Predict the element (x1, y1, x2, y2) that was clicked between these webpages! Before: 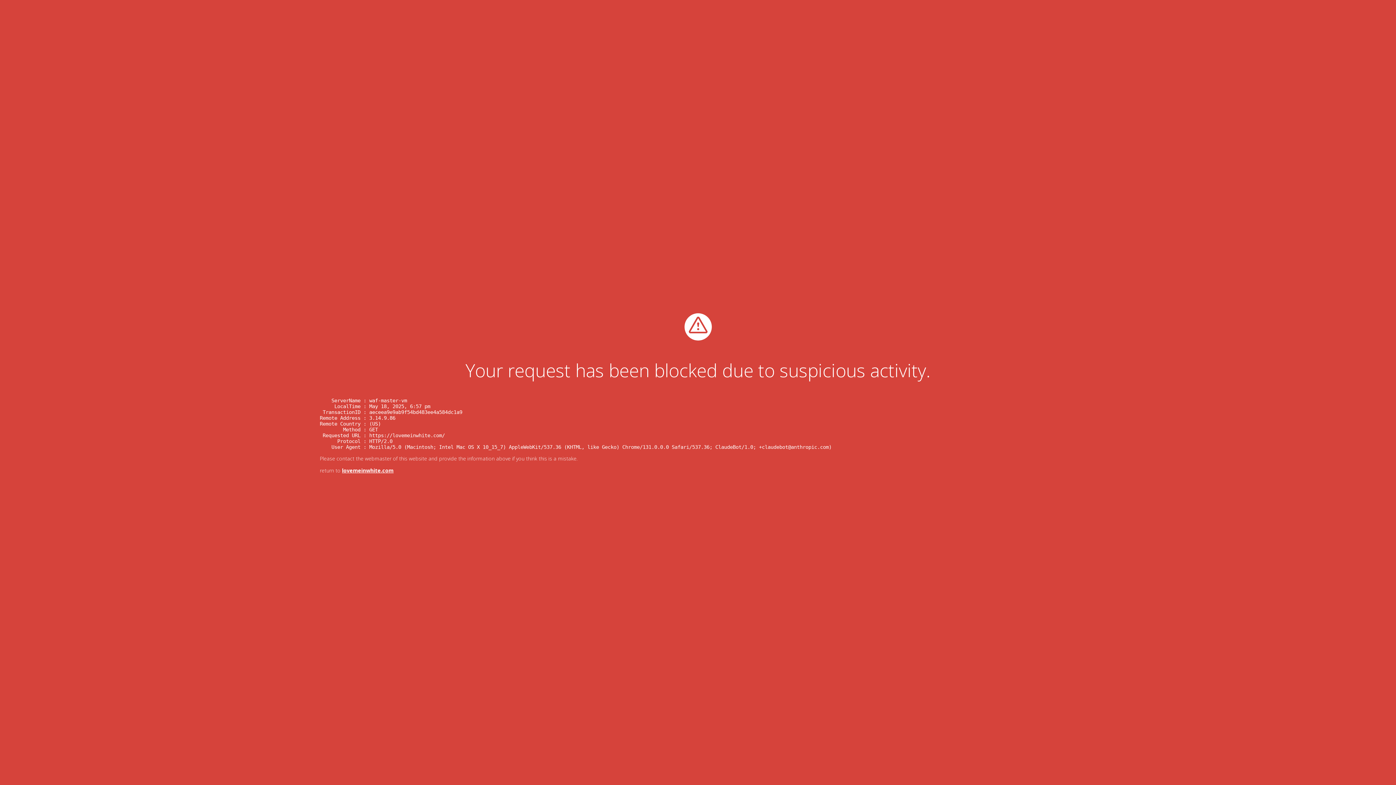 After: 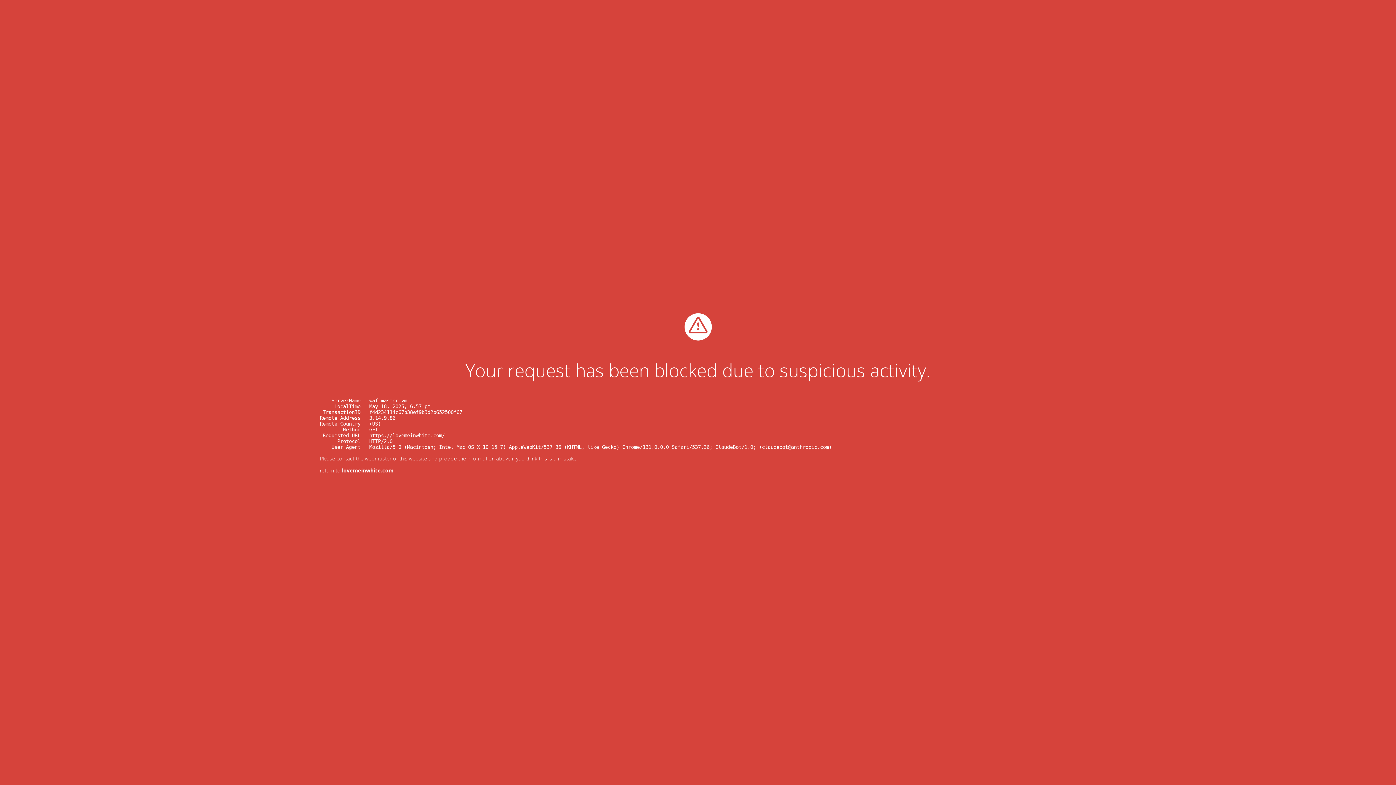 Action: label: lovemeinwhite.com bbox: (342, 467, 393, 474)